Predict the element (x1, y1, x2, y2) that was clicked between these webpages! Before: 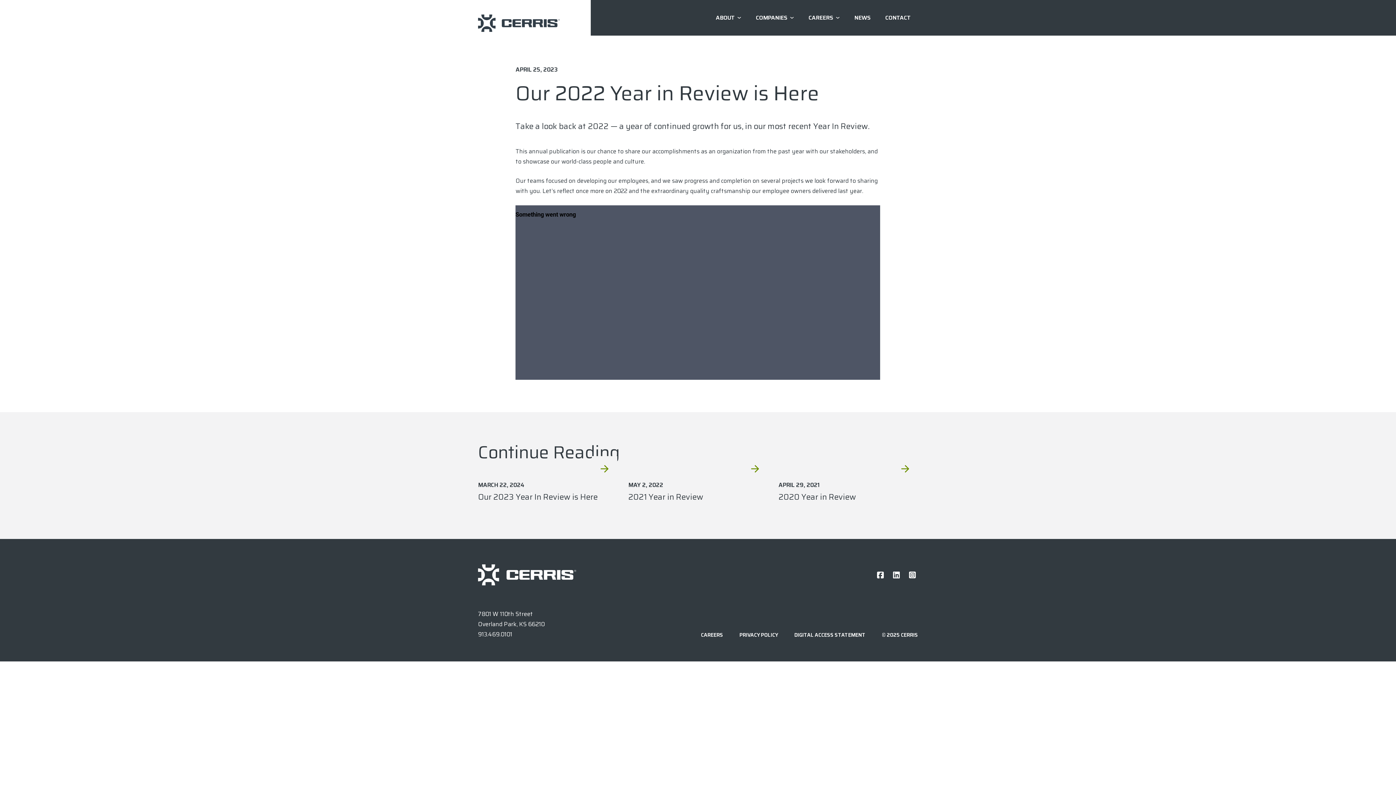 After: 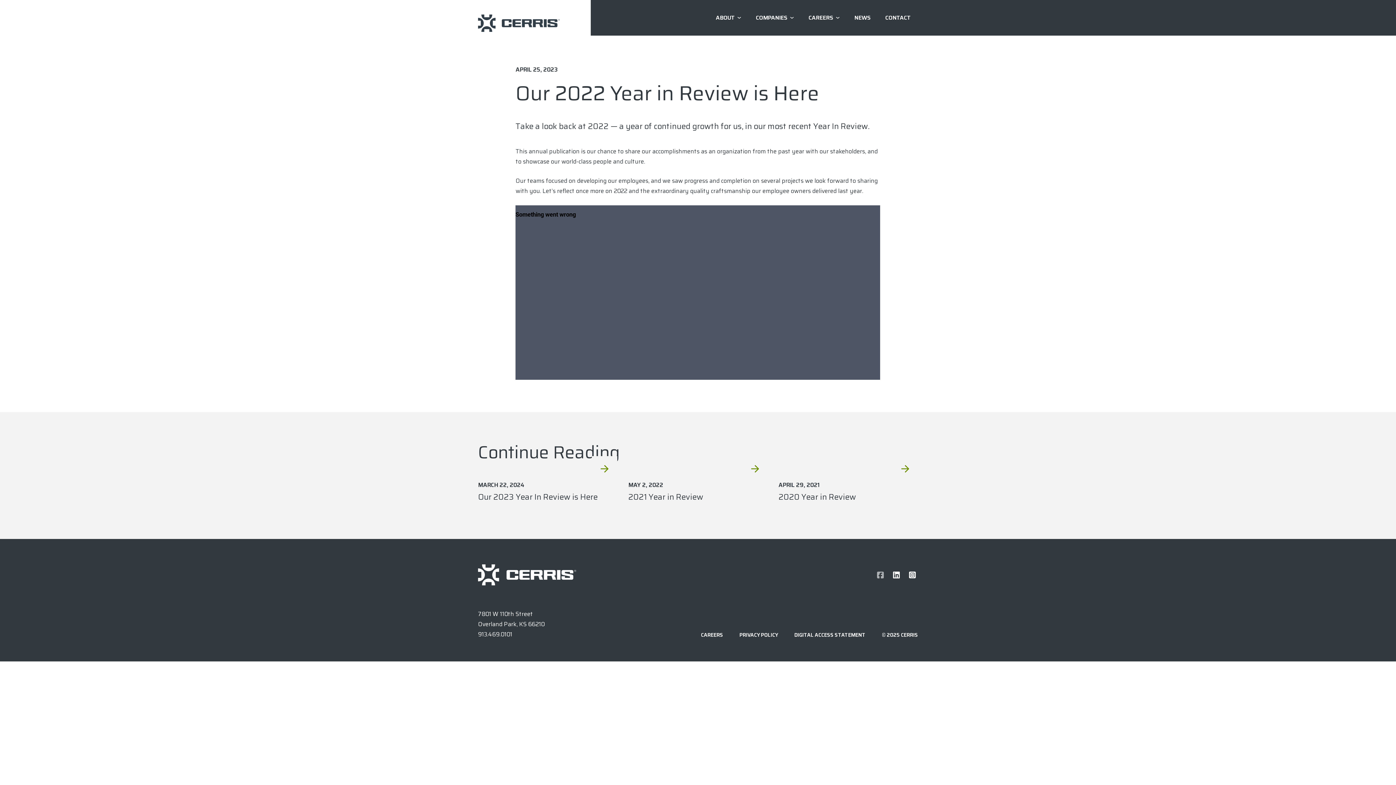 Action: bbox: (875, 569, 886, 580)